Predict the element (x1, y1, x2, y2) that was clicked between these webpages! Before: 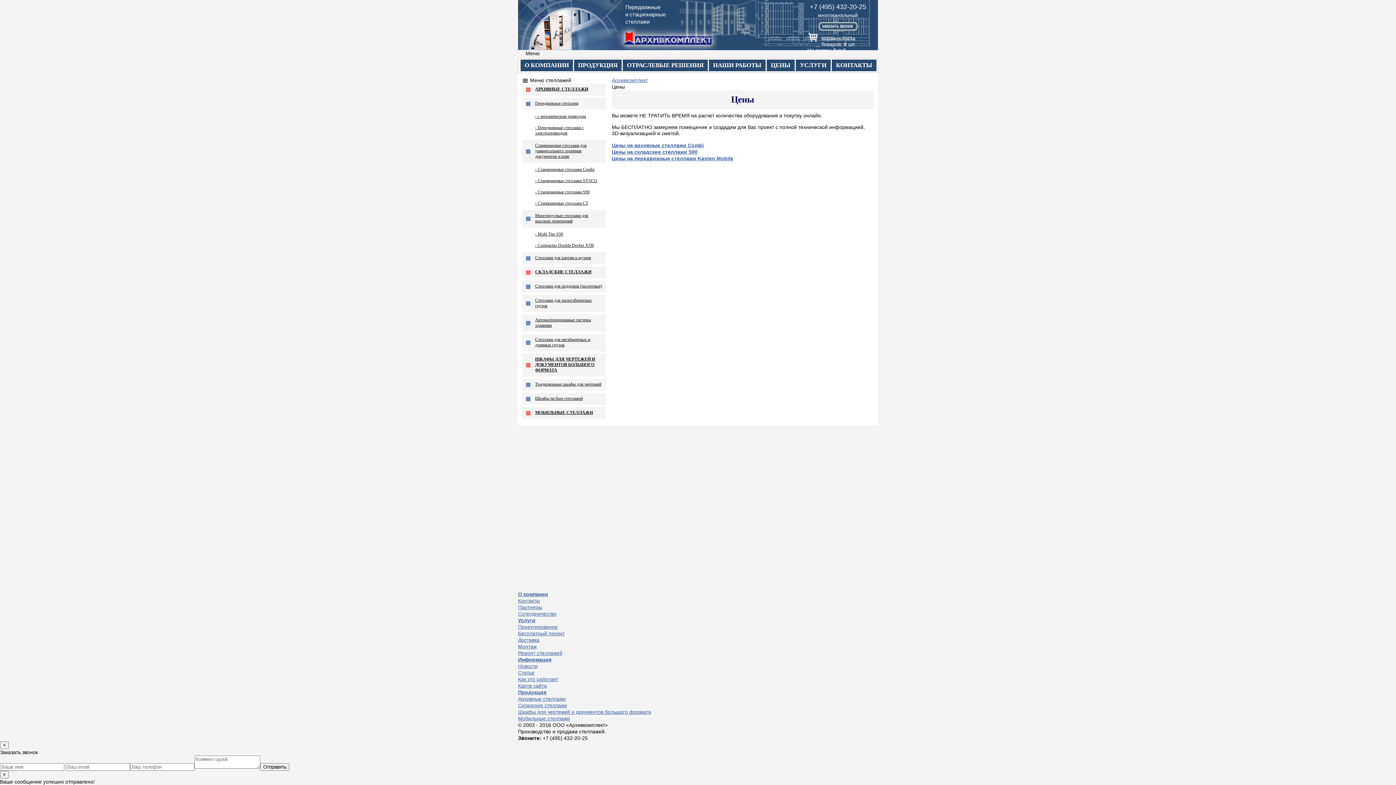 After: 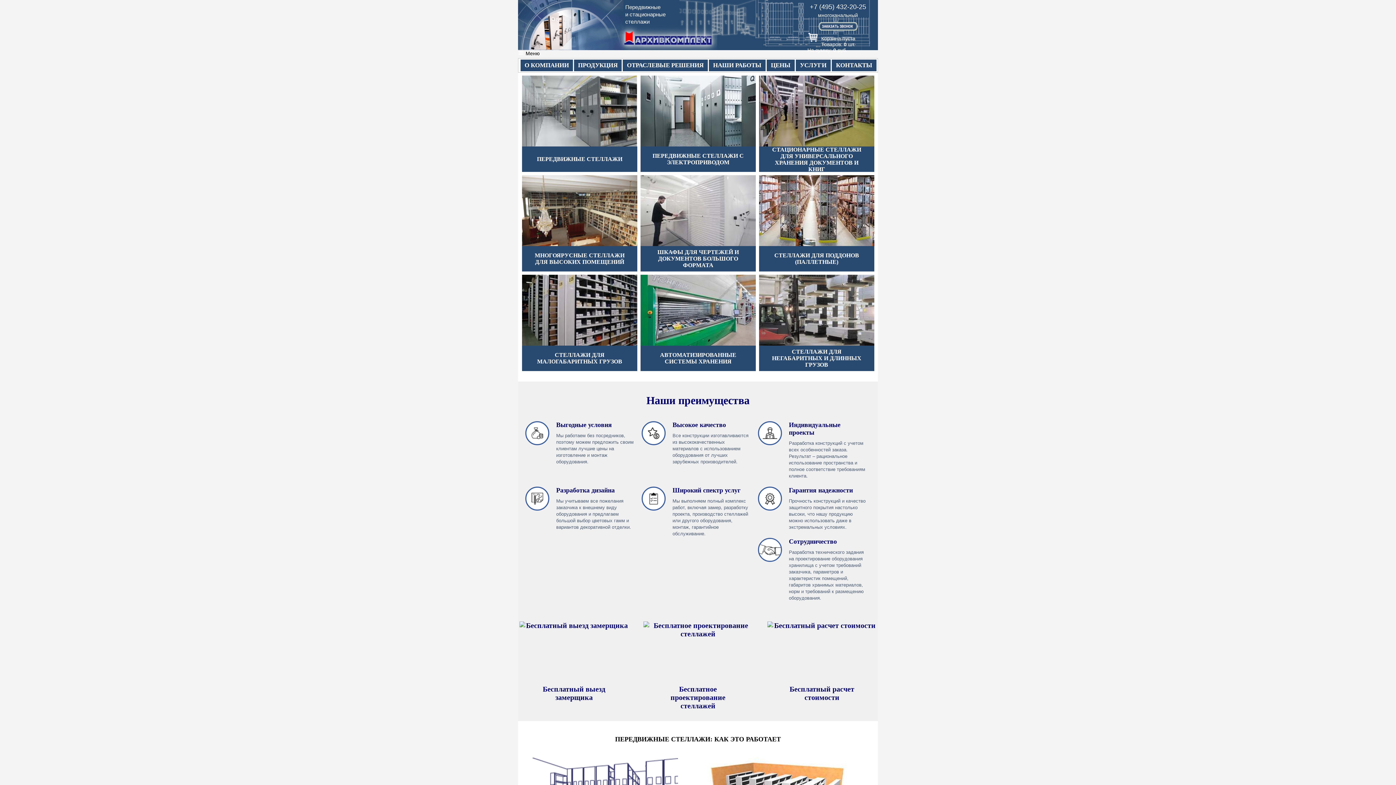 Action: bbox: (625, 3, 665, 25) label: Передвижные
и стационарные
стеллажи